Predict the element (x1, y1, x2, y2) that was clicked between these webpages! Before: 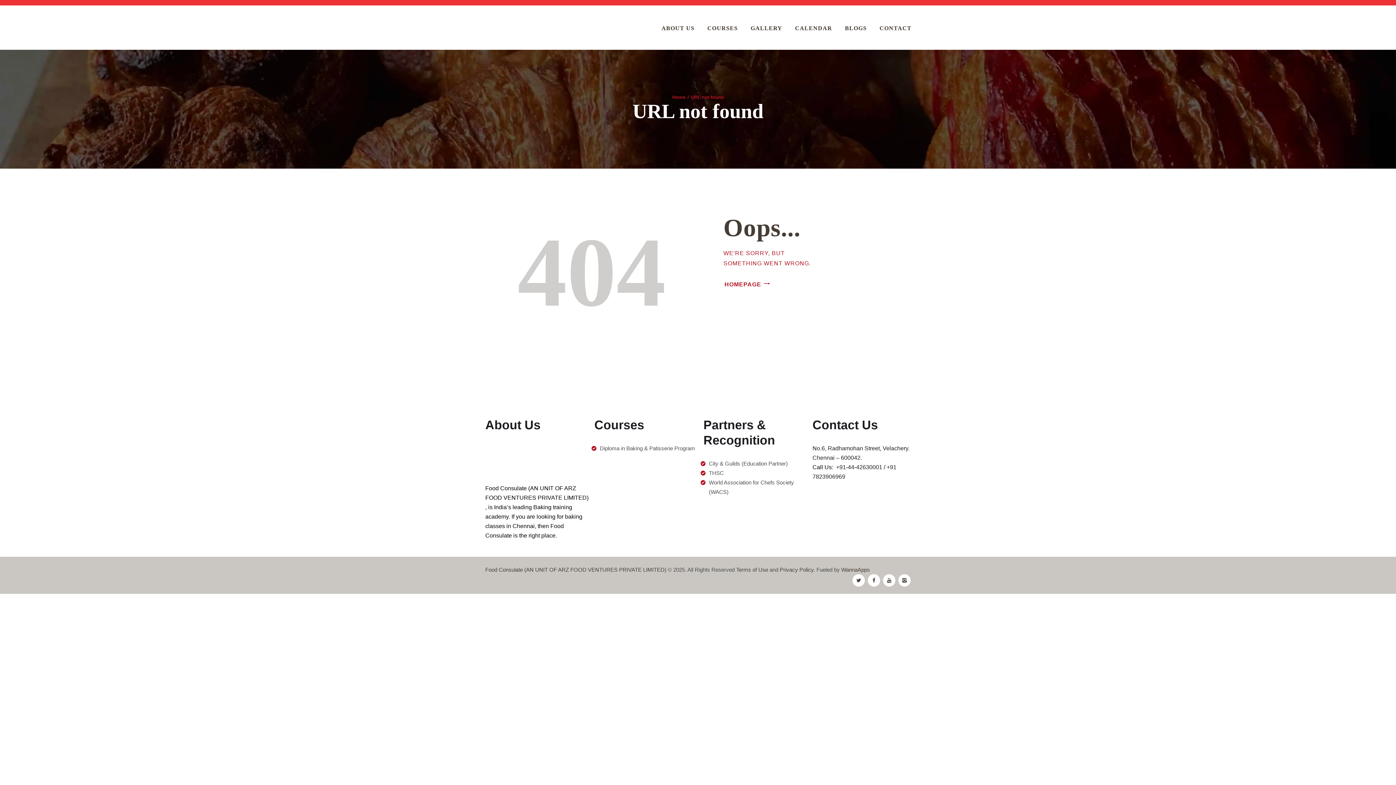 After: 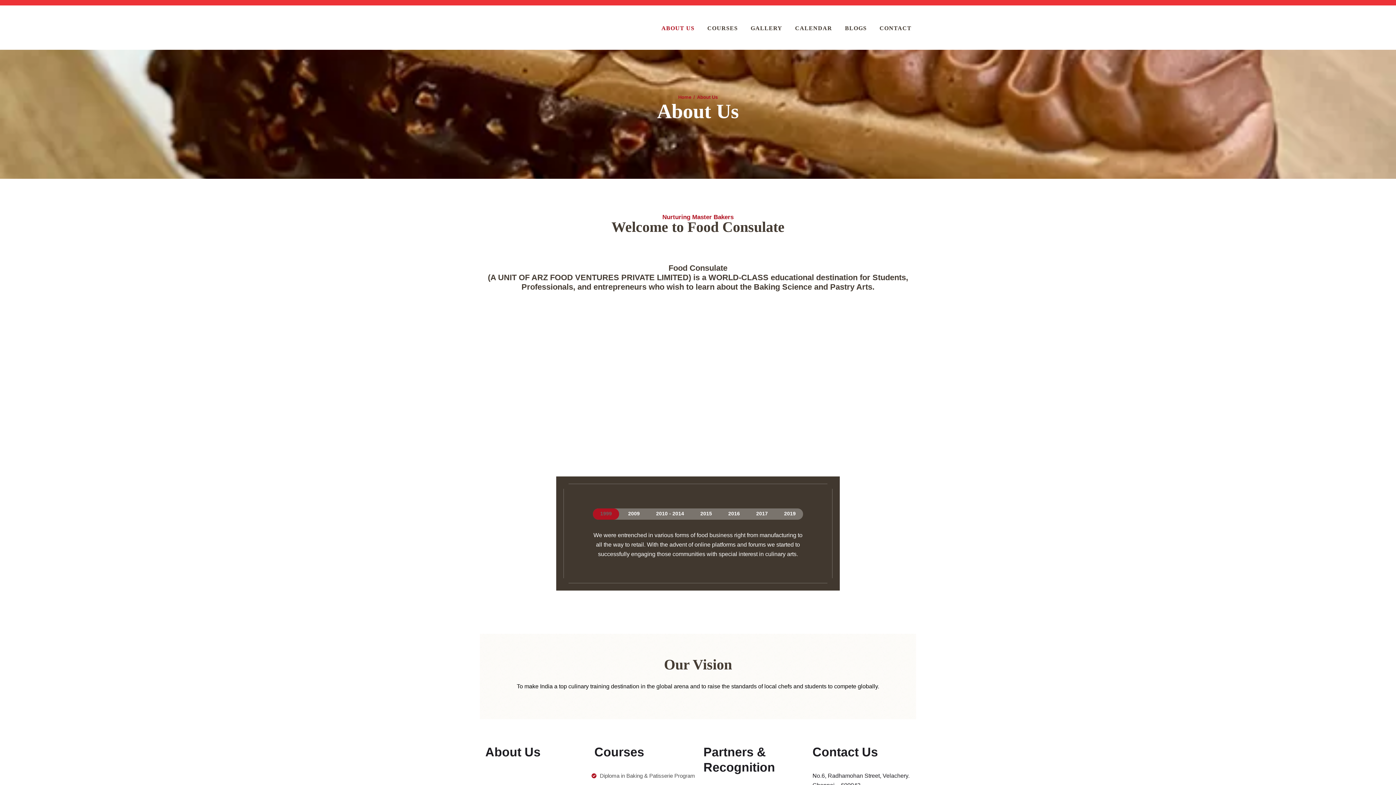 Action: label: ABOUT US bbox: (655, 19, 701, 37)